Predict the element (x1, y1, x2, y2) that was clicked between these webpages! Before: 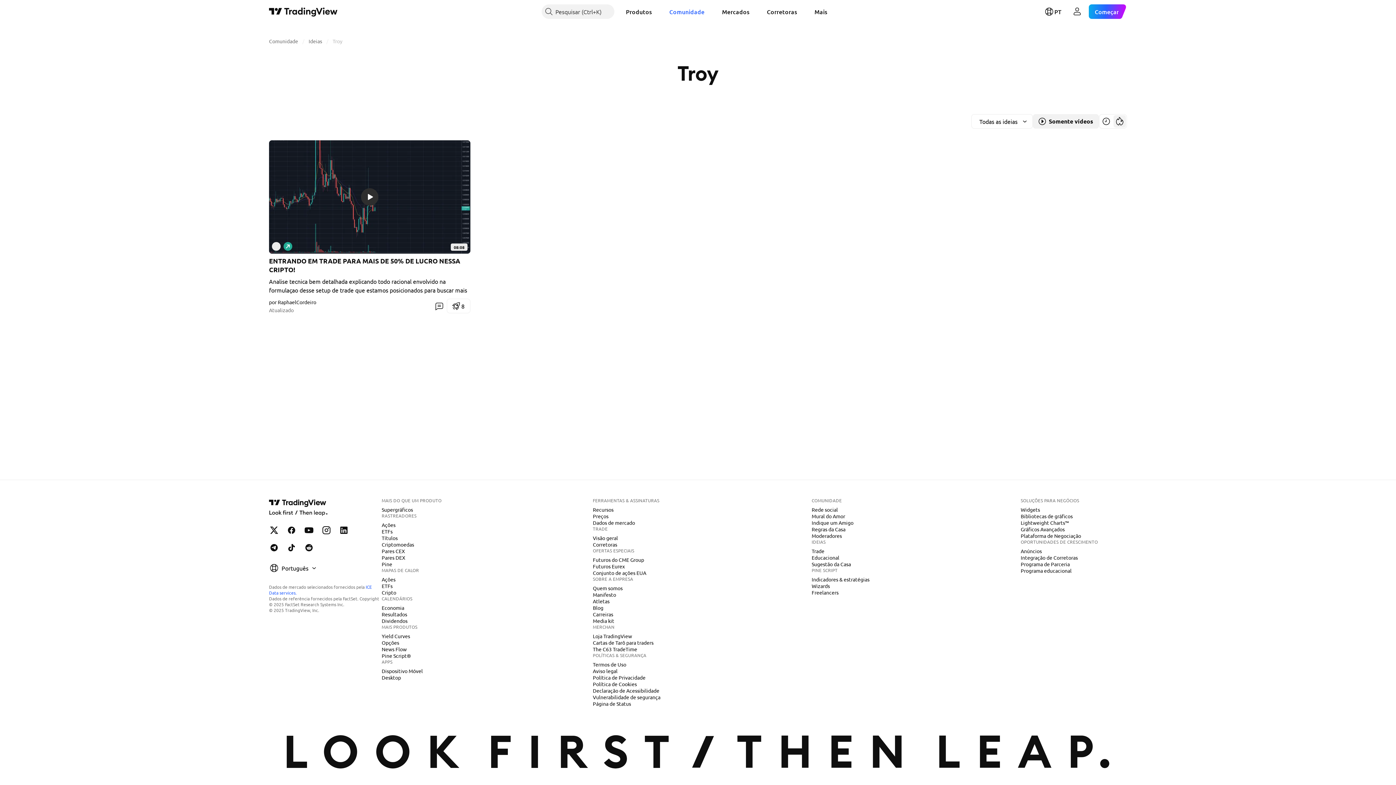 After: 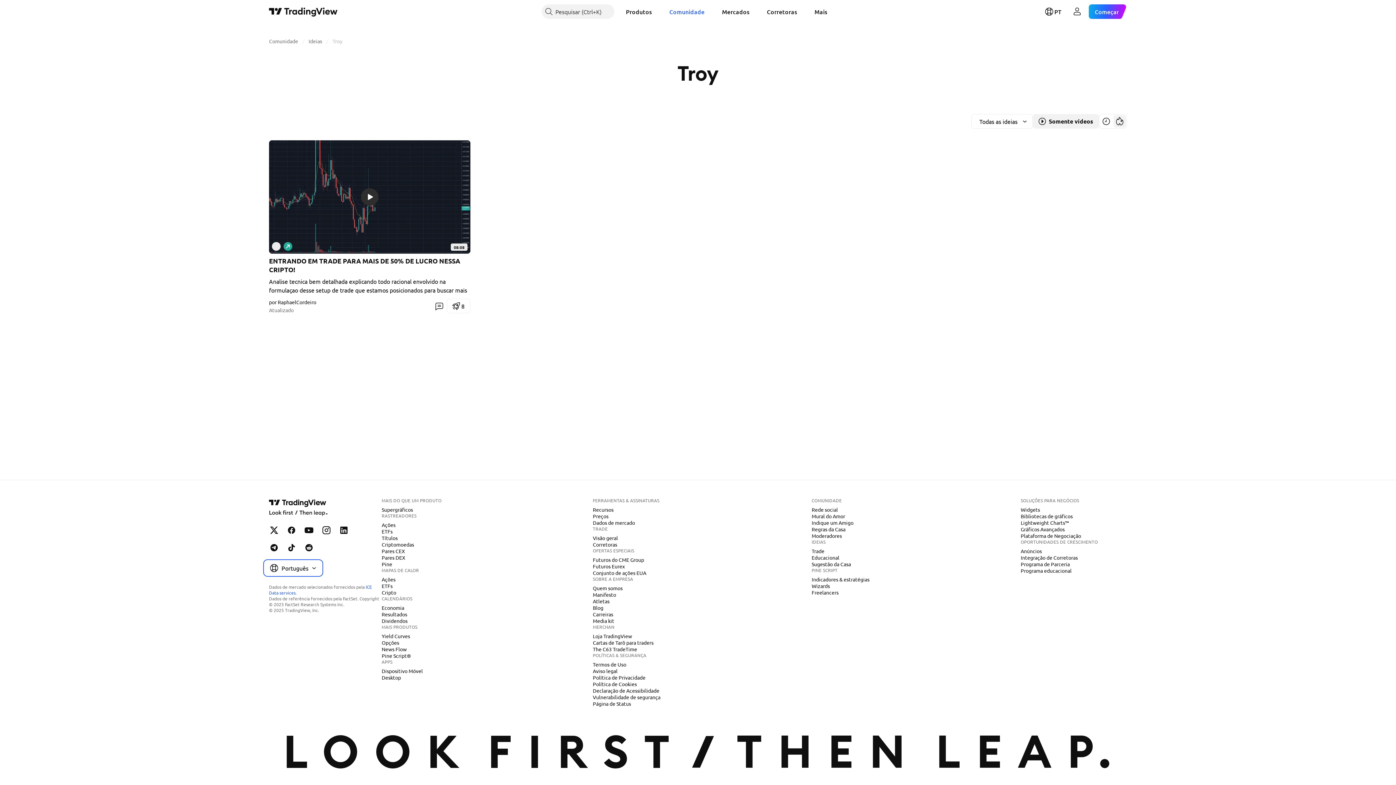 Action: label: Português bbox: (264, 561, 321, 575)